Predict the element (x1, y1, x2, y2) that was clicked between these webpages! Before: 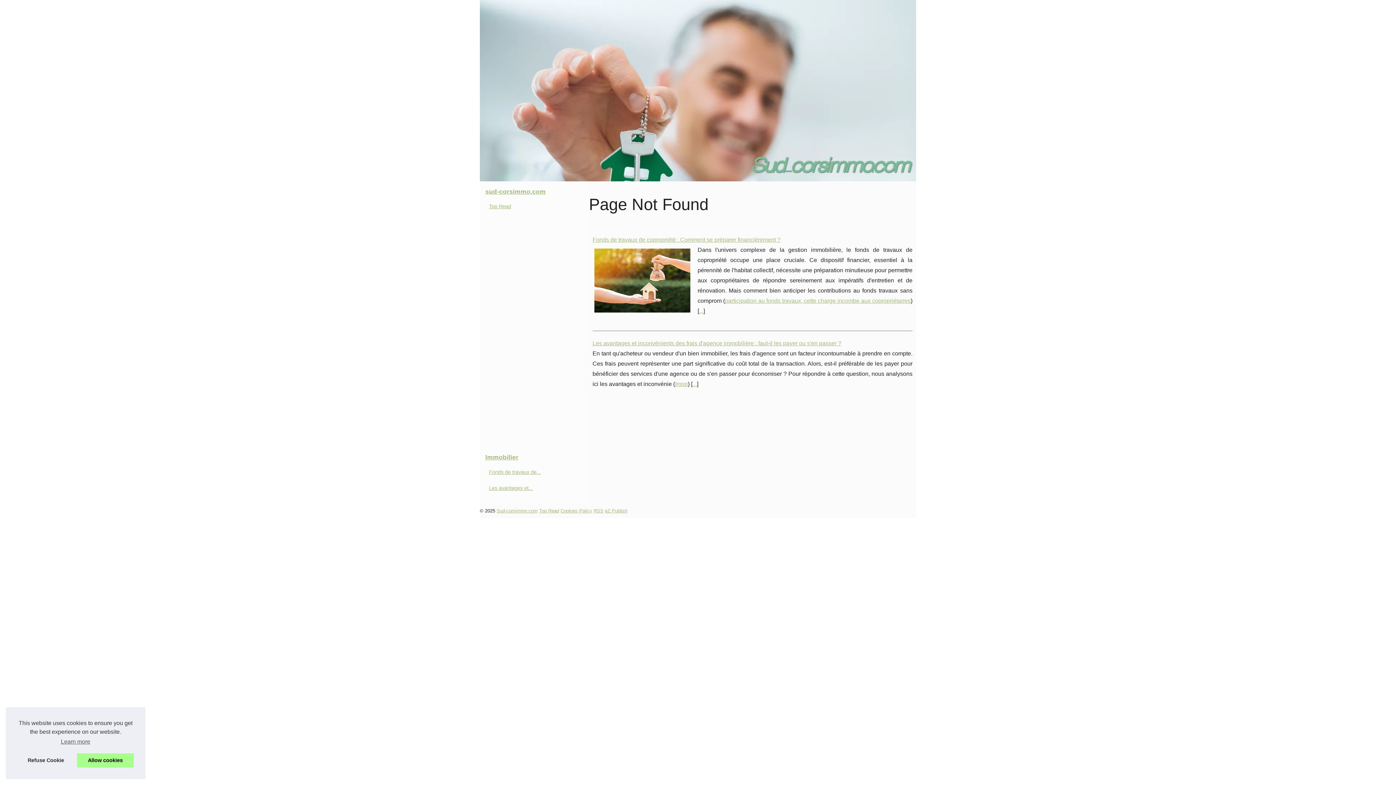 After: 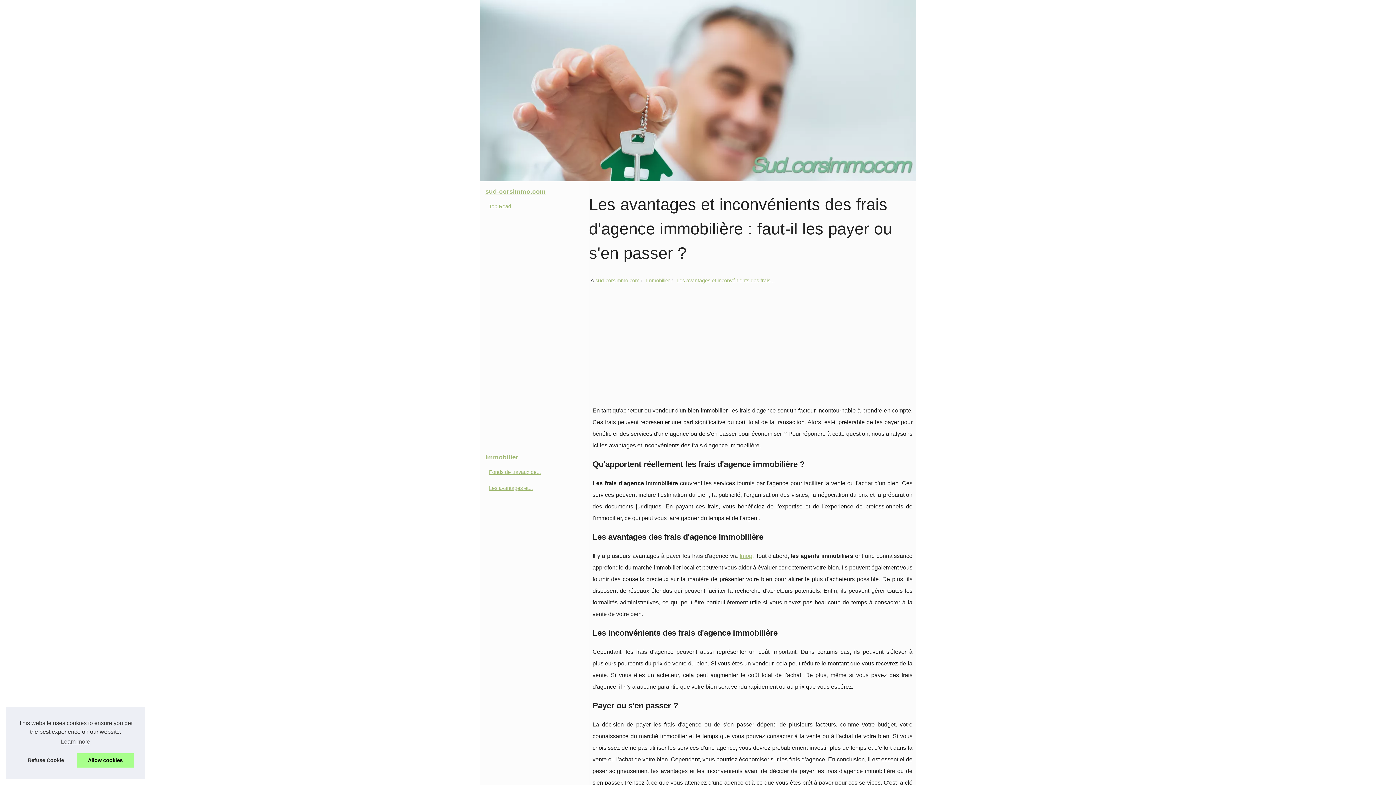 Action: label: Les avantages et... bbox: (487, 484, 574, 492)